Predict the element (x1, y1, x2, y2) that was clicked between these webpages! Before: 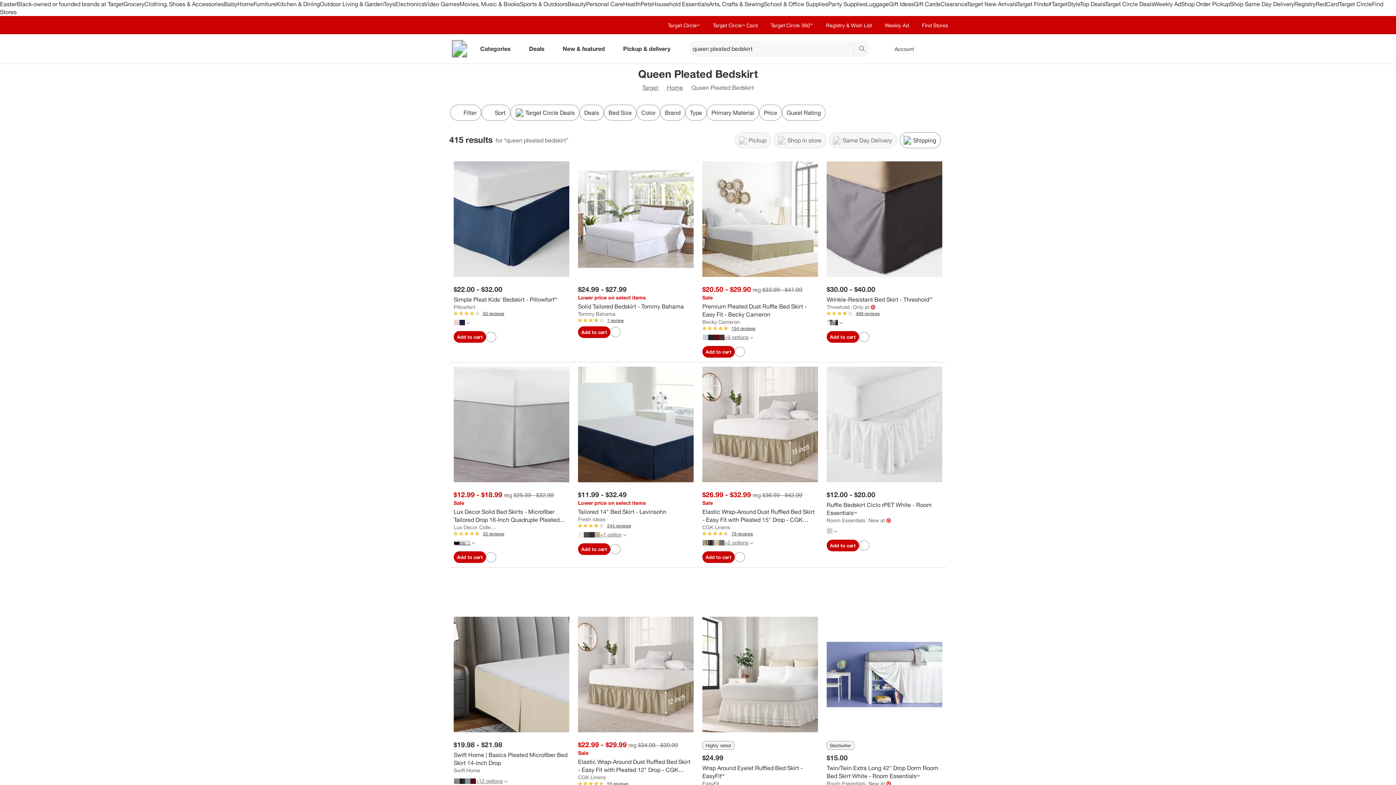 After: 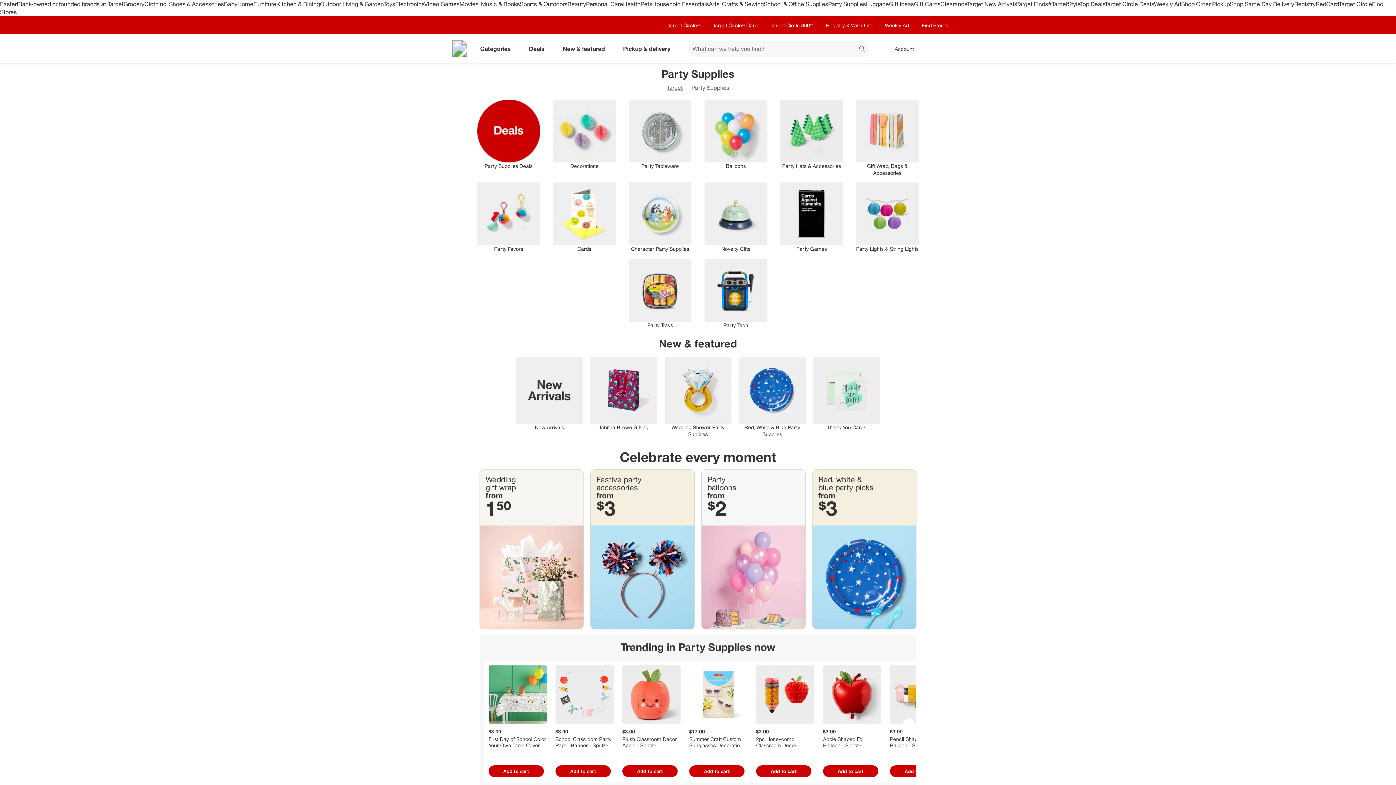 Action: label: Party Supplies bbox: (828, 0, 866, 7)